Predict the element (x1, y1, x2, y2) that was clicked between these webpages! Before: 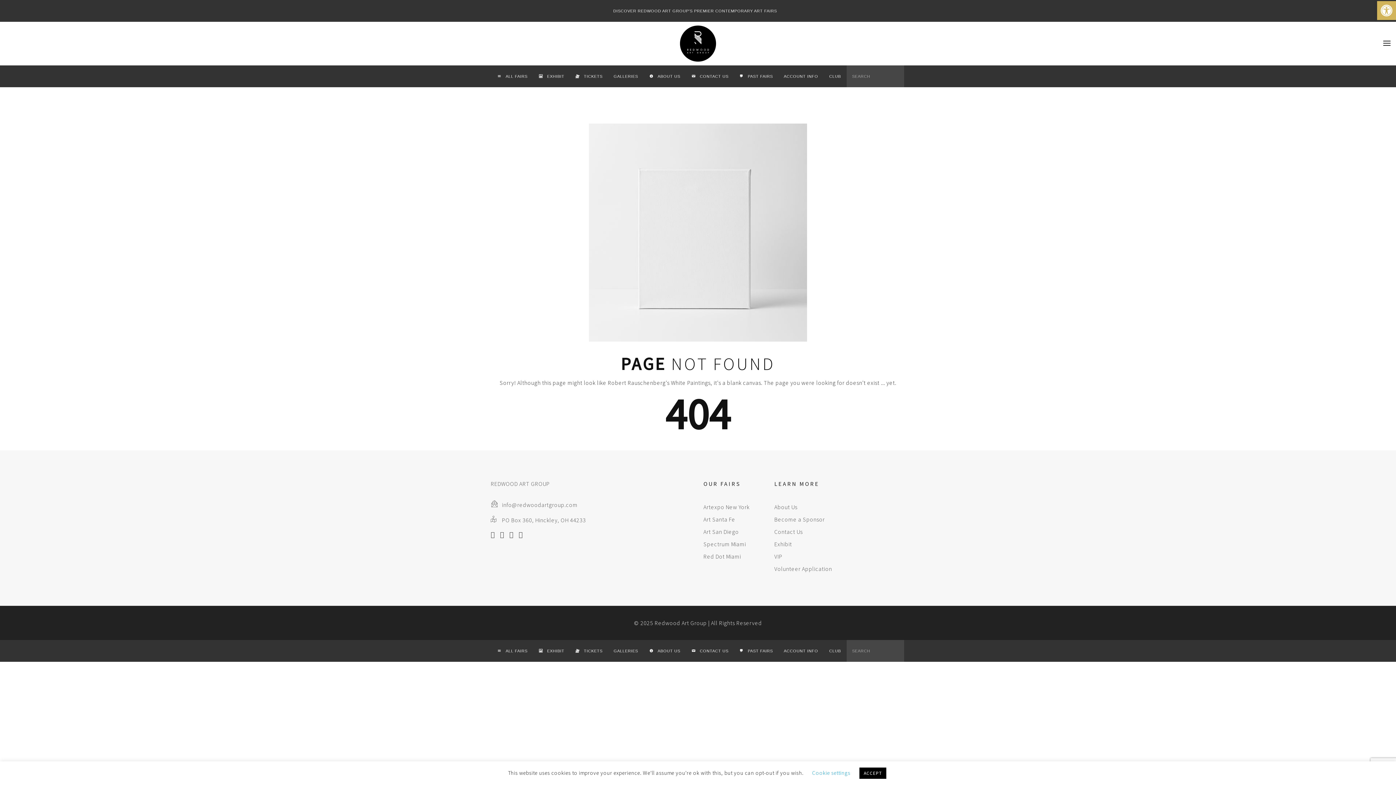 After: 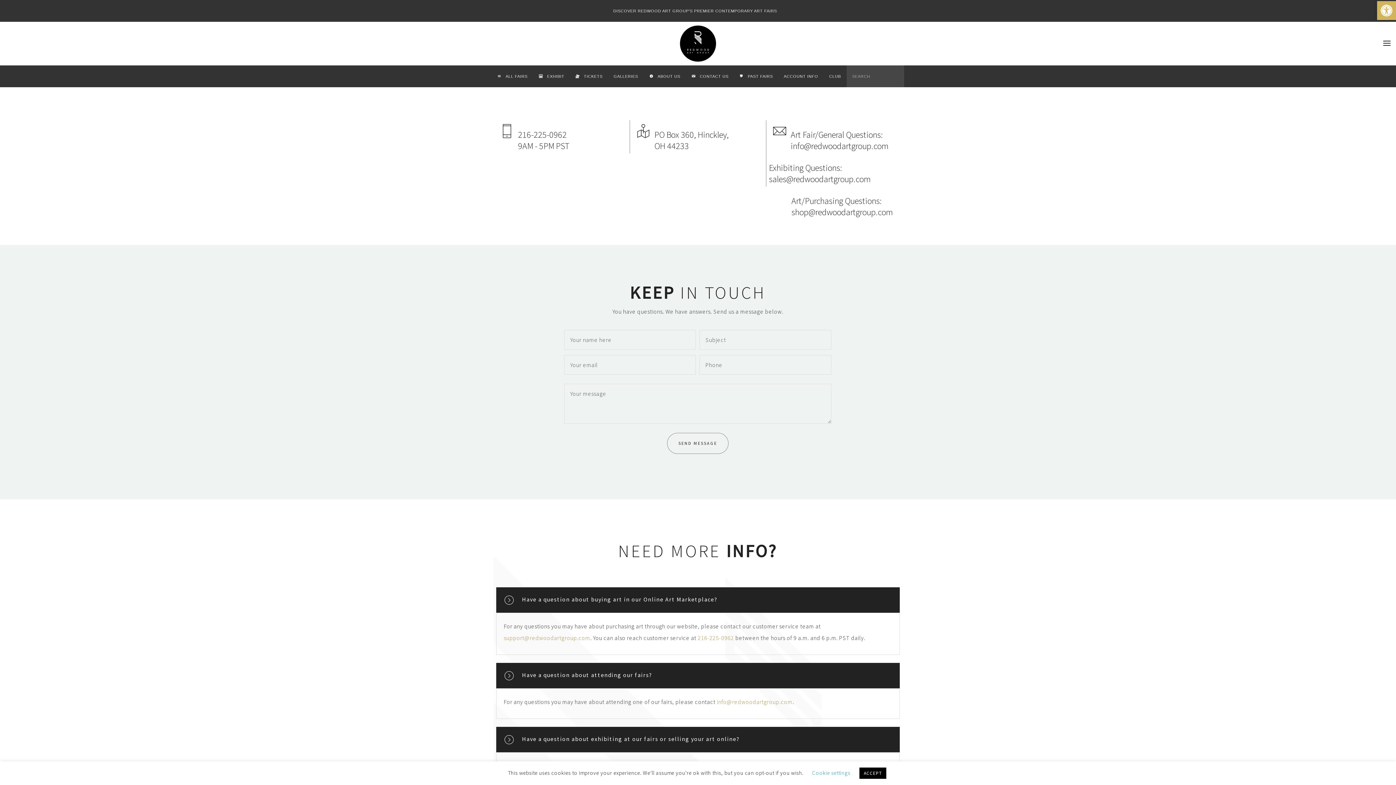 Action: label: Contact Us bbox: (774, 528, 802, 535)